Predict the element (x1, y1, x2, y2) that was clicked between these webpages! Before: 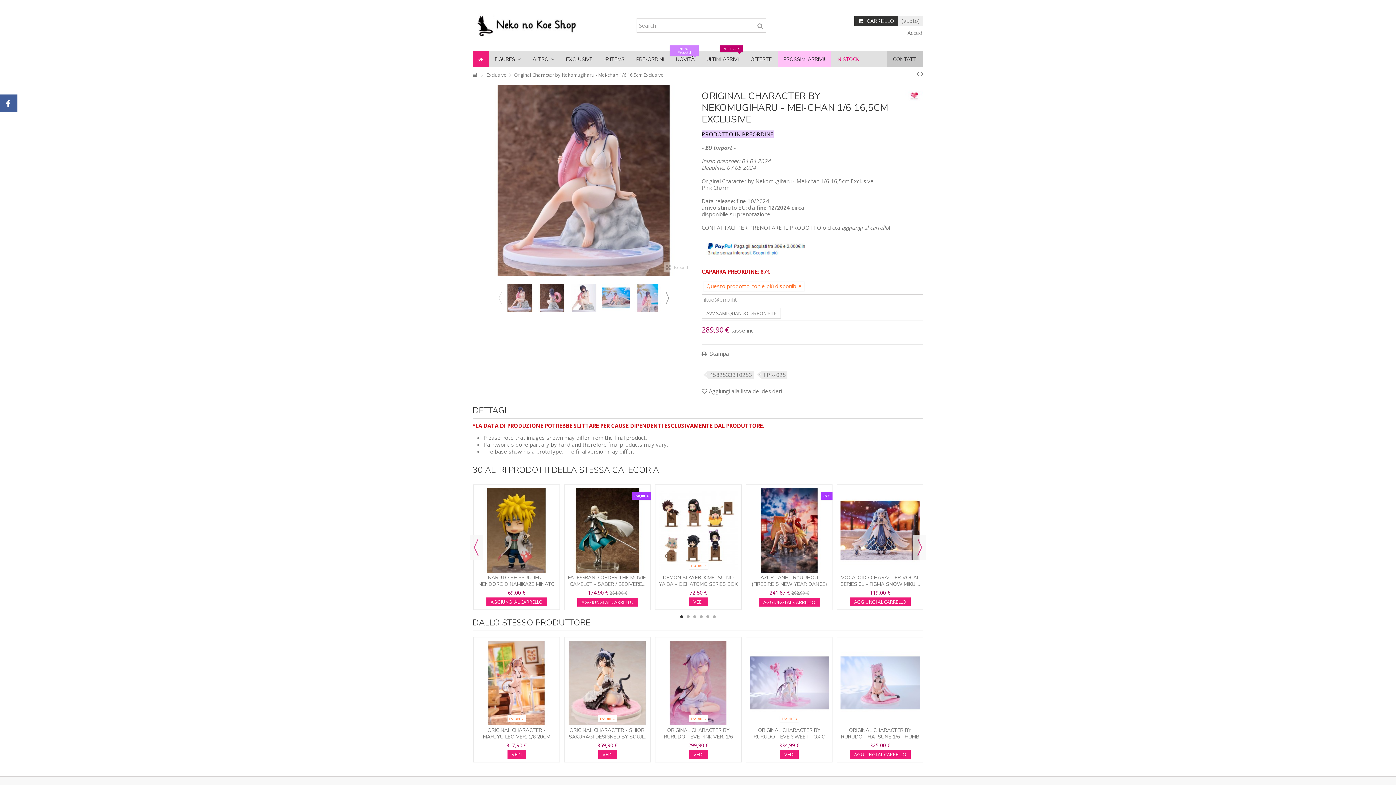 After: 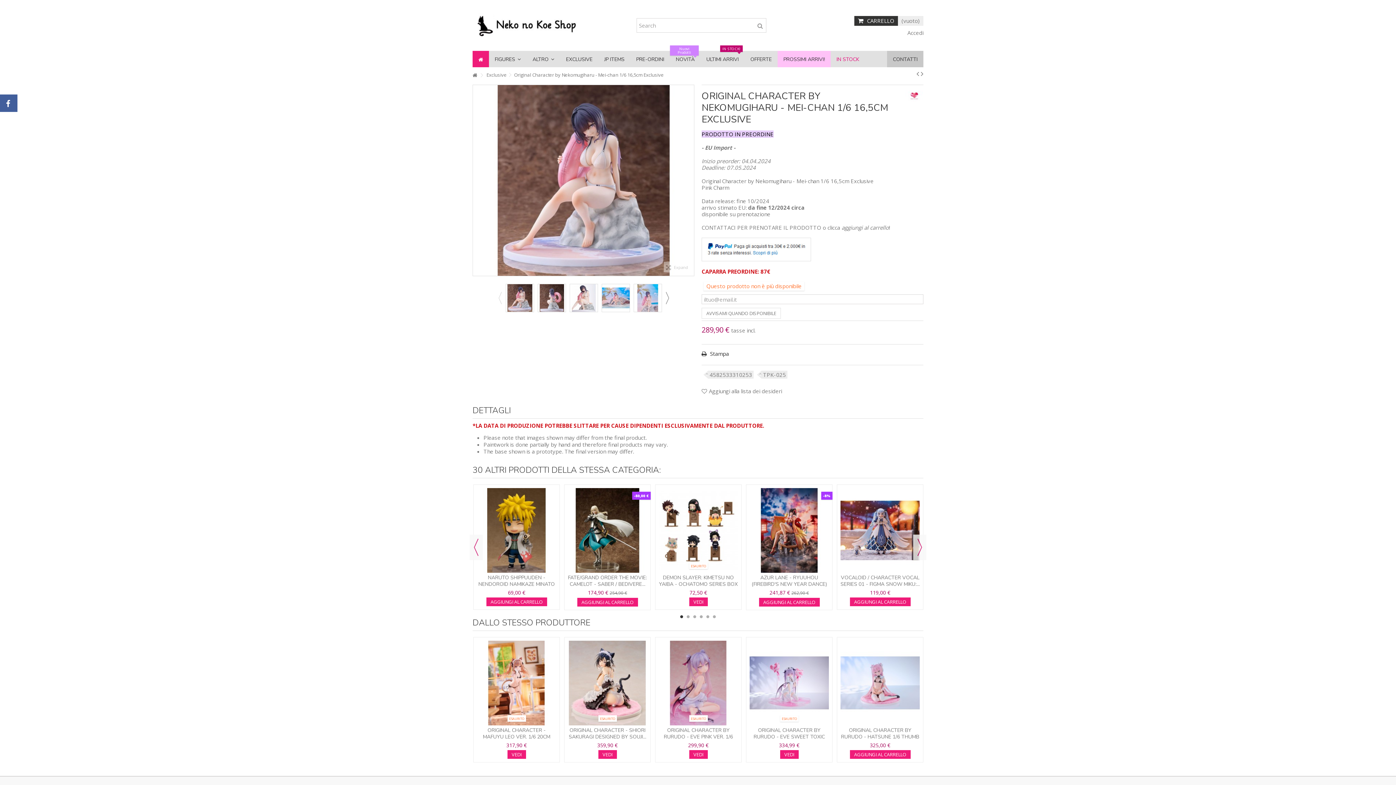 Action: label:  Stampa bbox: (701, 350, 729, 357)